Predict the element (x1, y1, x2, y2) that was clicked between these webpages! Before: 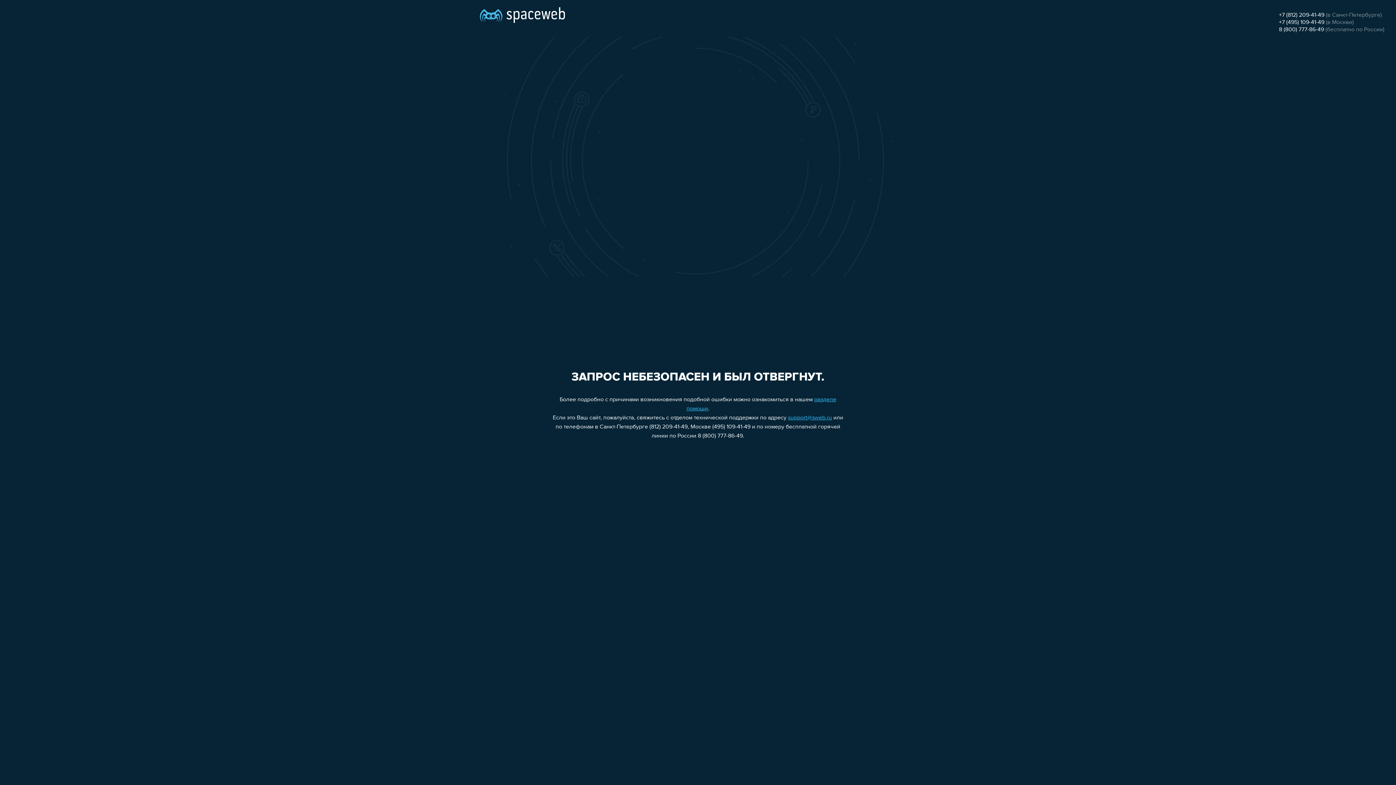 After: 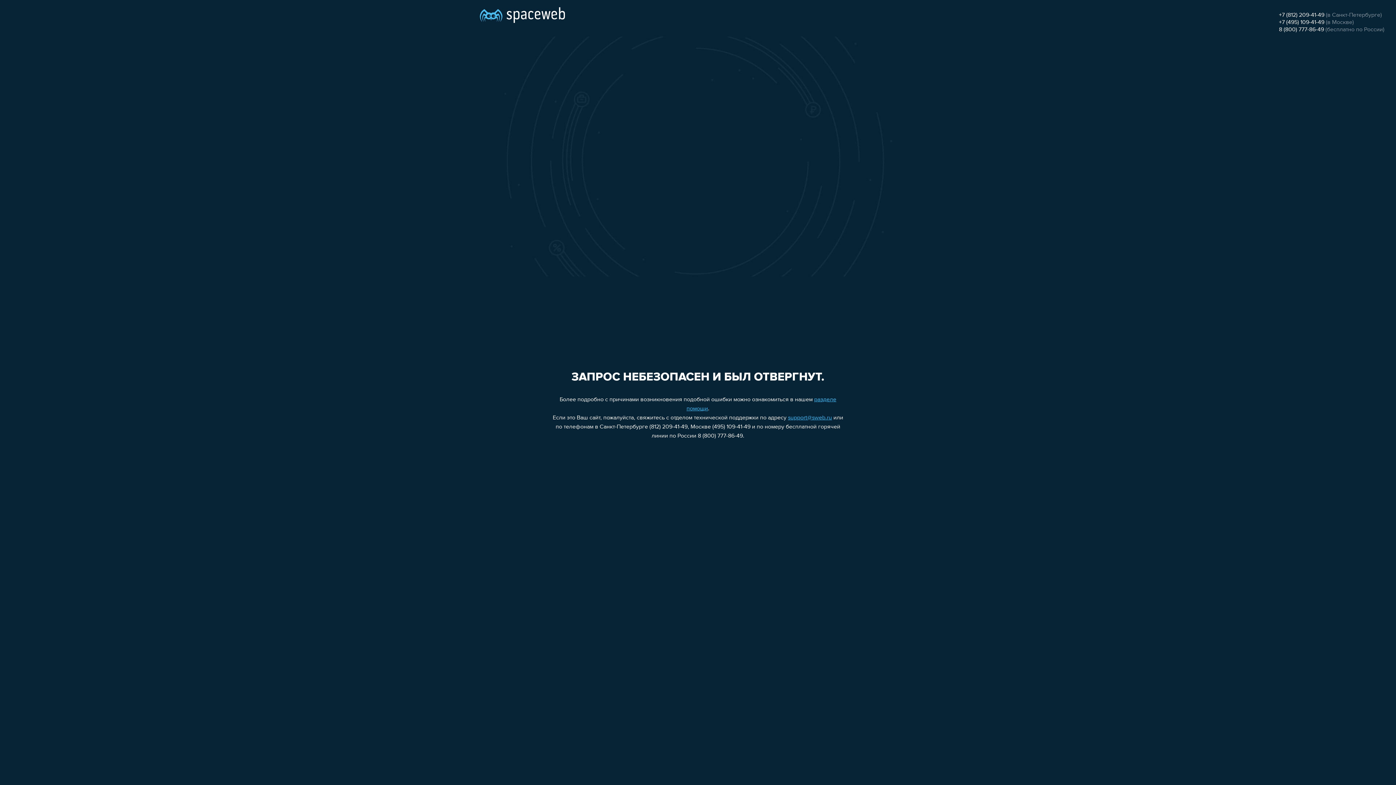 Action: label: +7 (812) 209-41-49 bbox: (1279, 12, 1324, 18)